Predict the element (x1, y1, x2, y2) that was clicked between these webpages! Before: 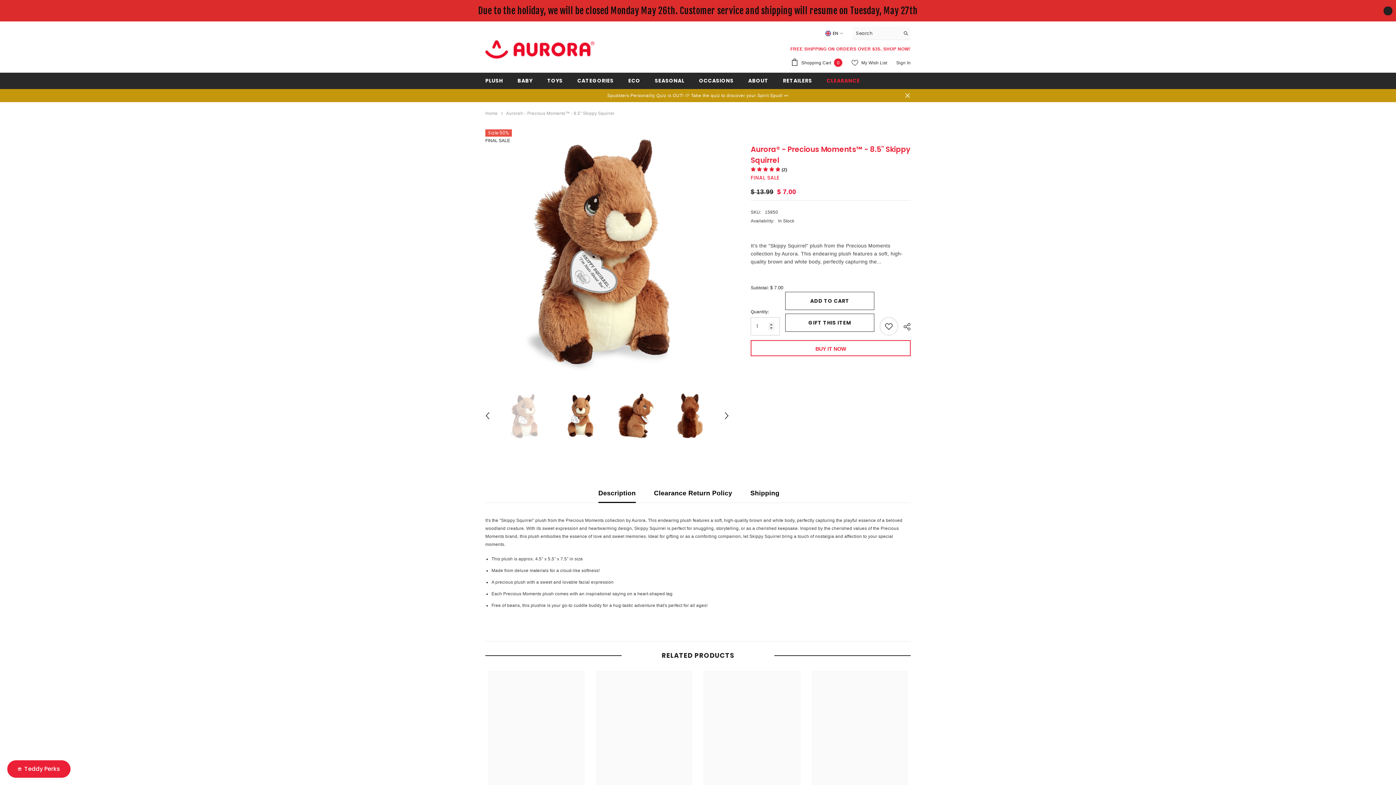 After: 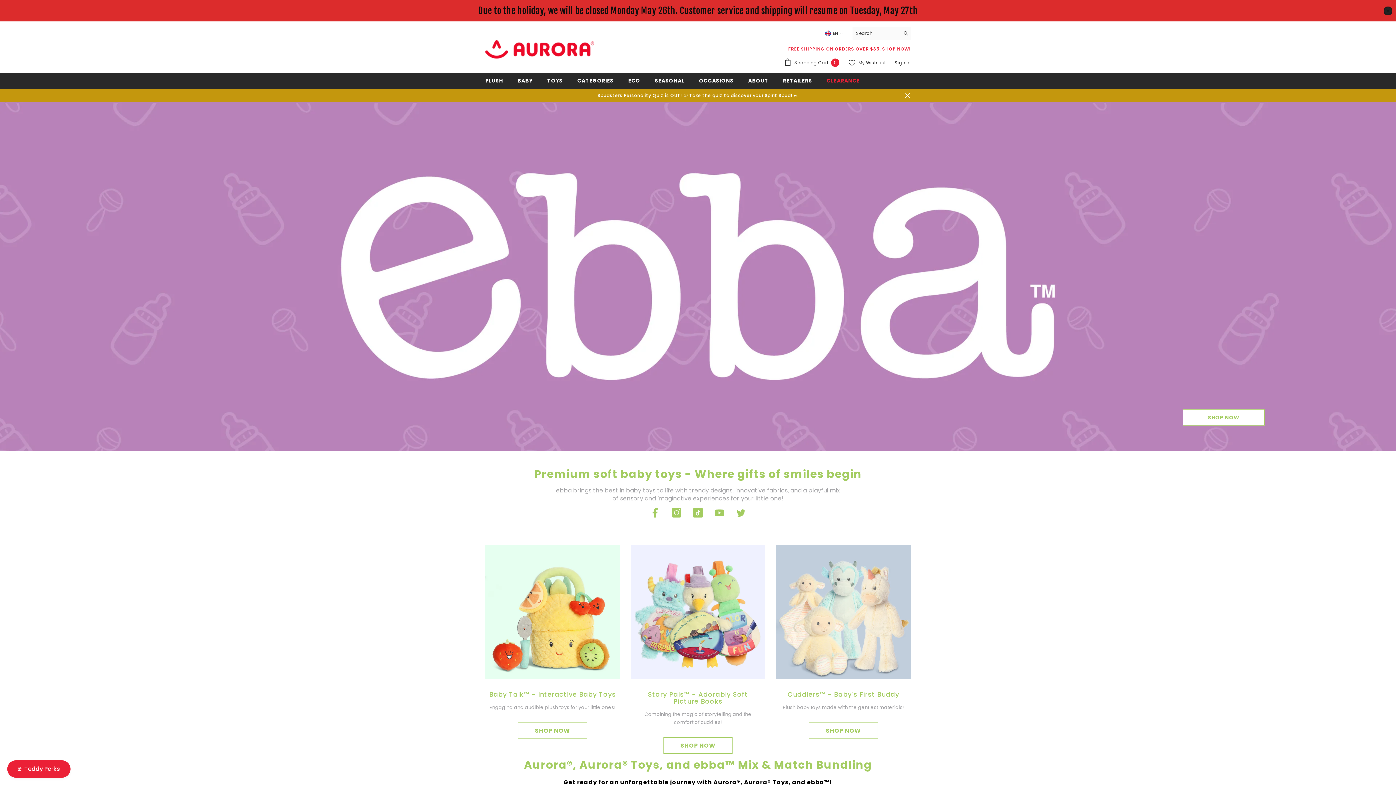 Action: bbox: (510, 55, 540, 67) label: BABY